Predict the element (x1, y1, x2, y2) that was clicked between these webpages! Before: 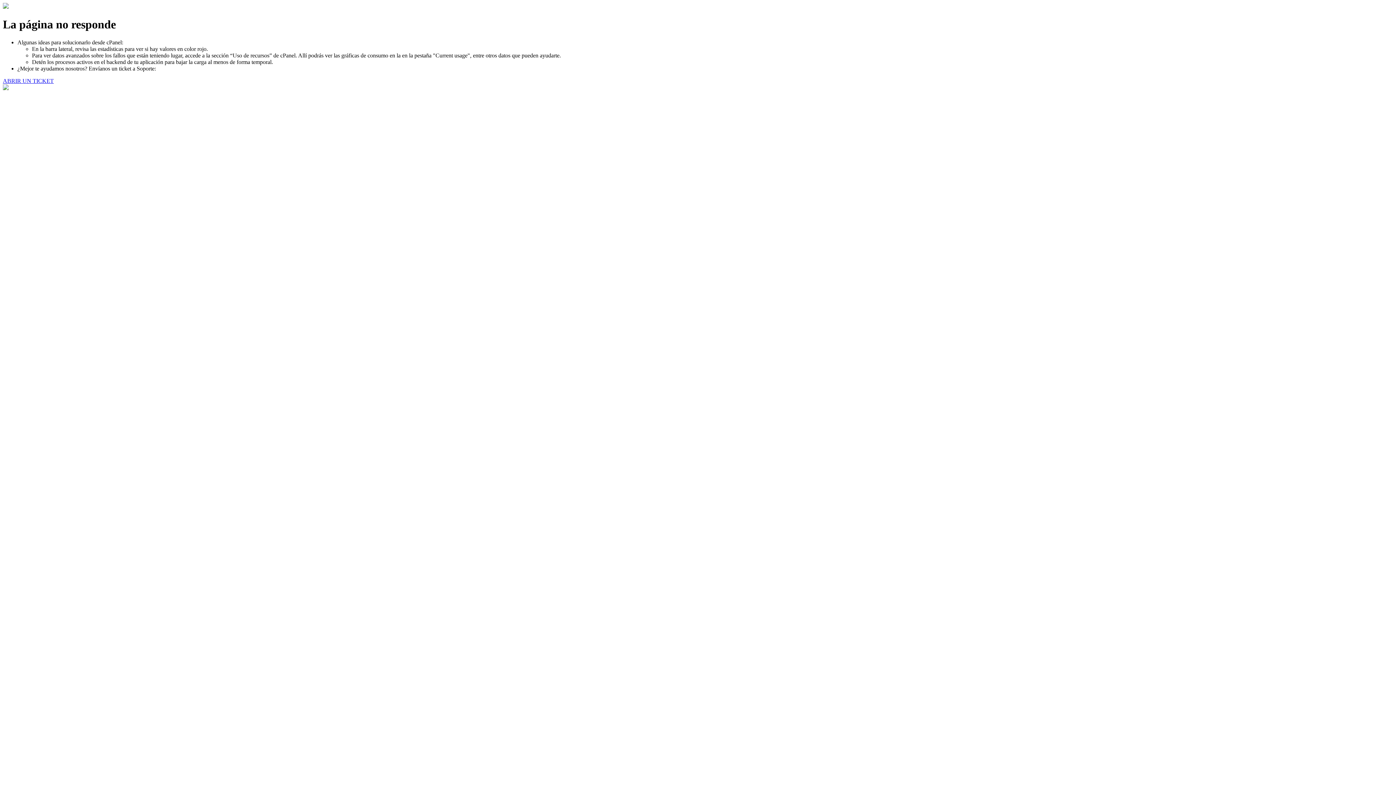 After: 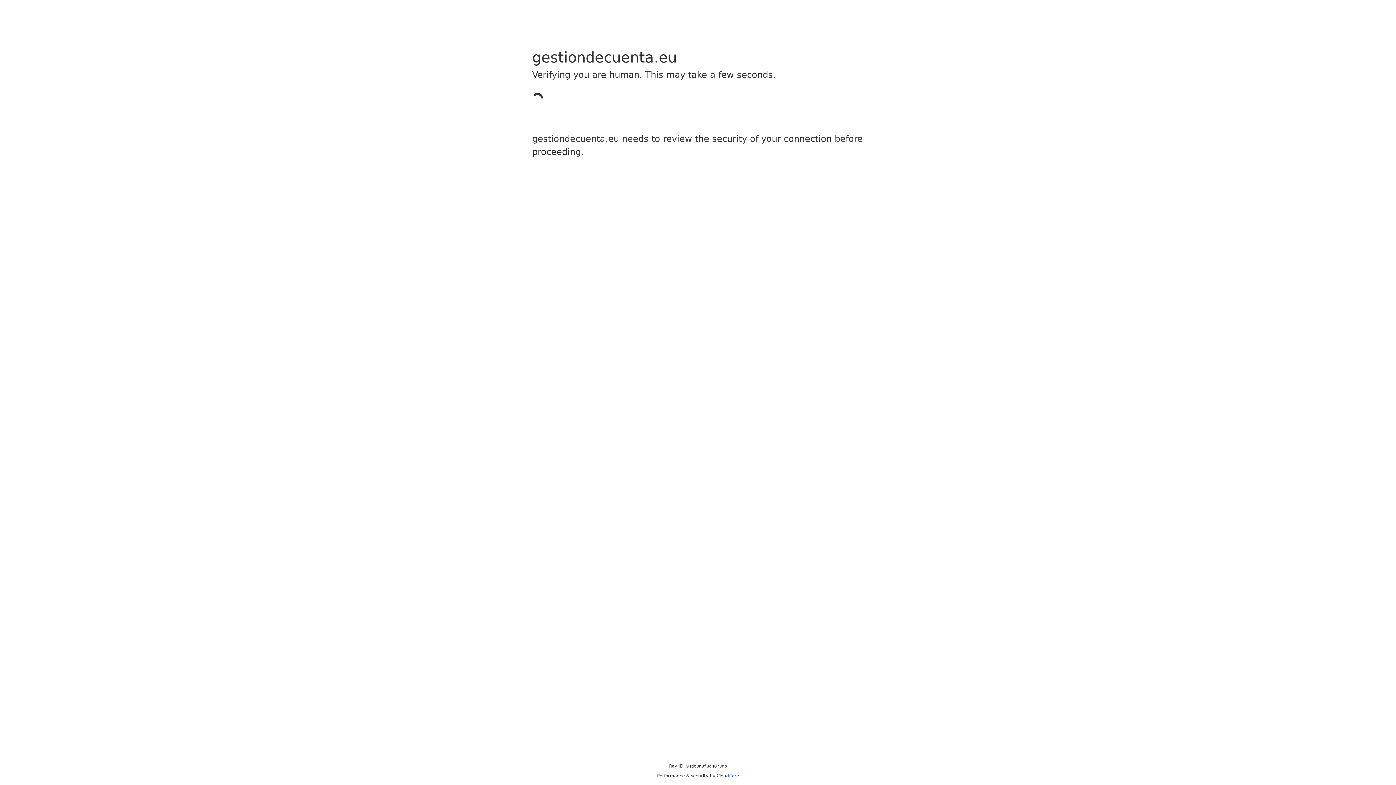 Action: bbox: (2, 77, 53, 83) label: ABRIR UN TICKET